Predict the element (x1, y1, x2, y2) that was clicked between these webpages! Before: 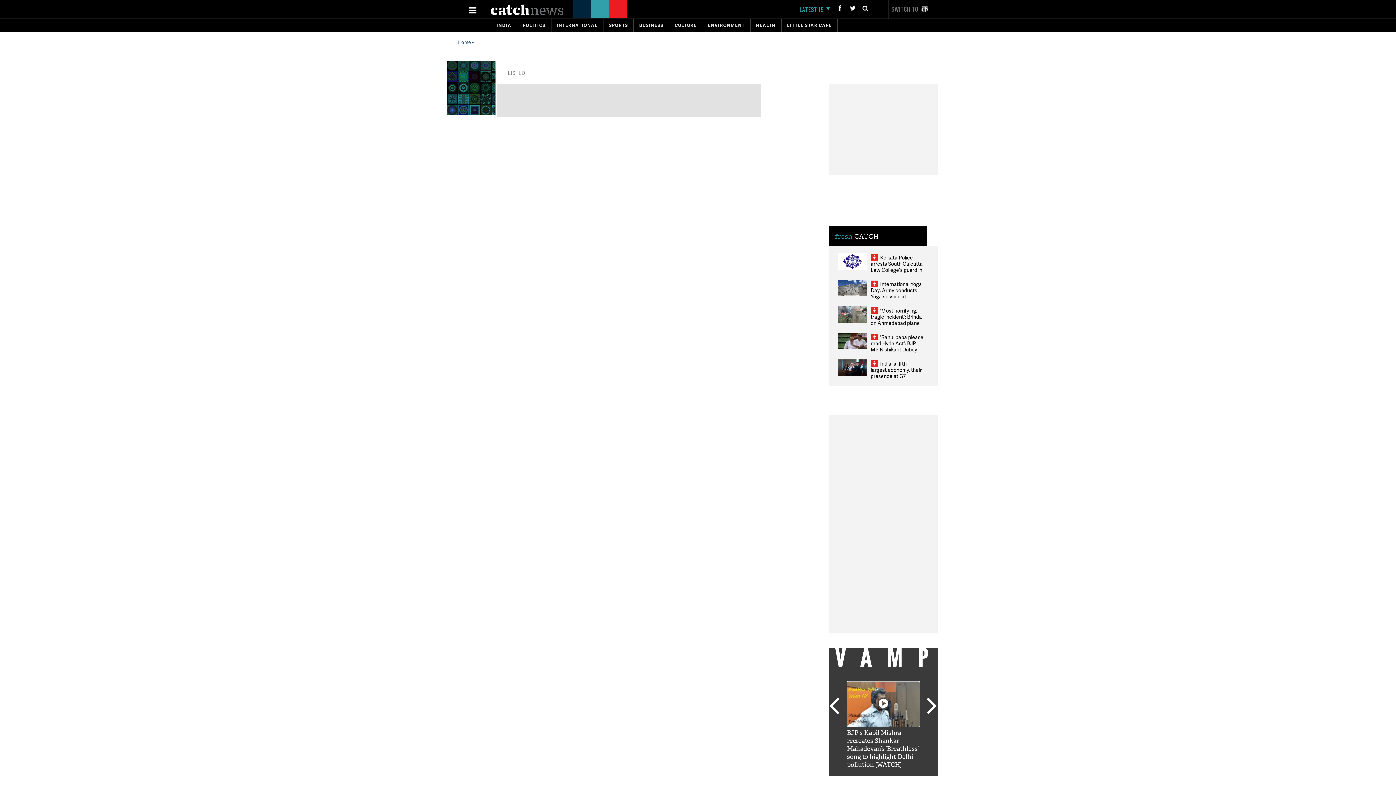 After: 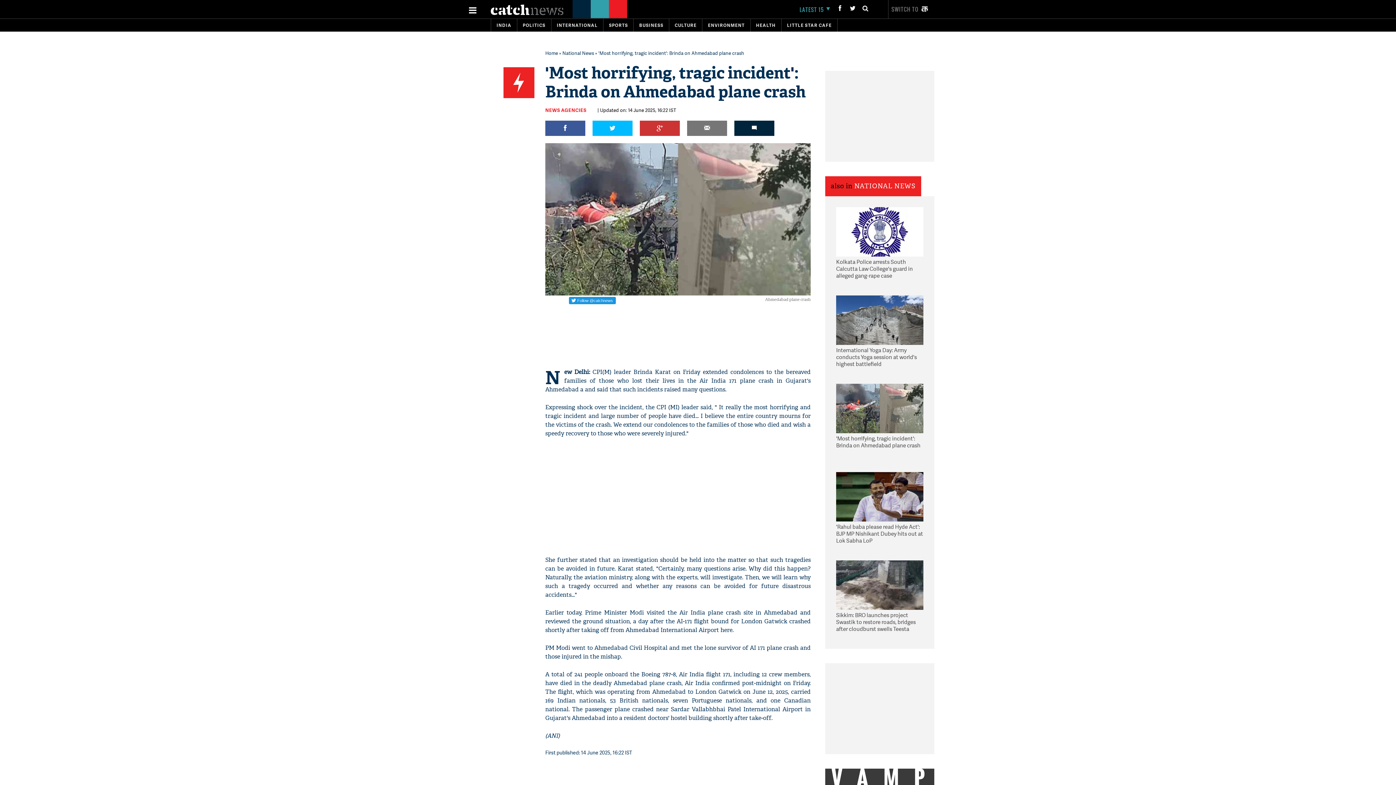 Action: bbox: (838, 306, 867, 322)